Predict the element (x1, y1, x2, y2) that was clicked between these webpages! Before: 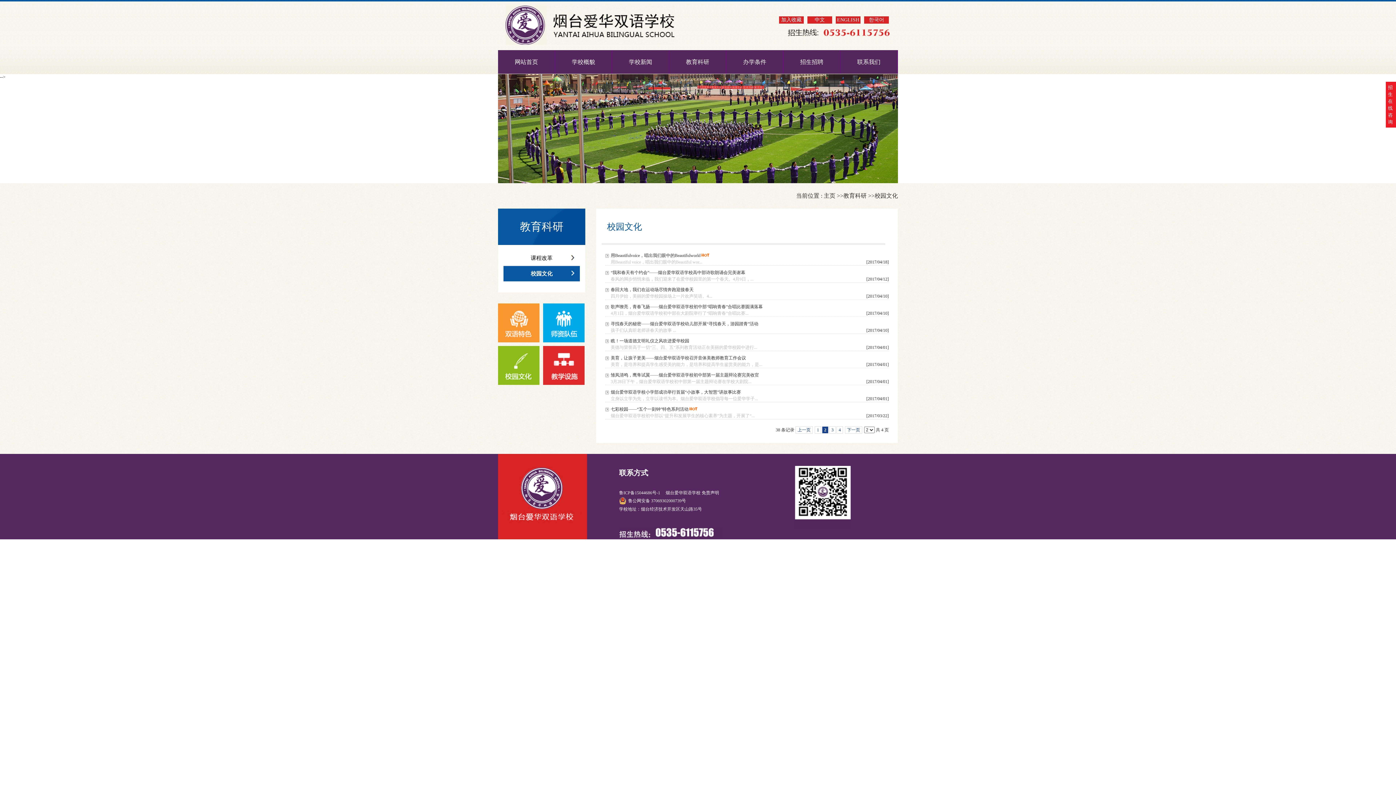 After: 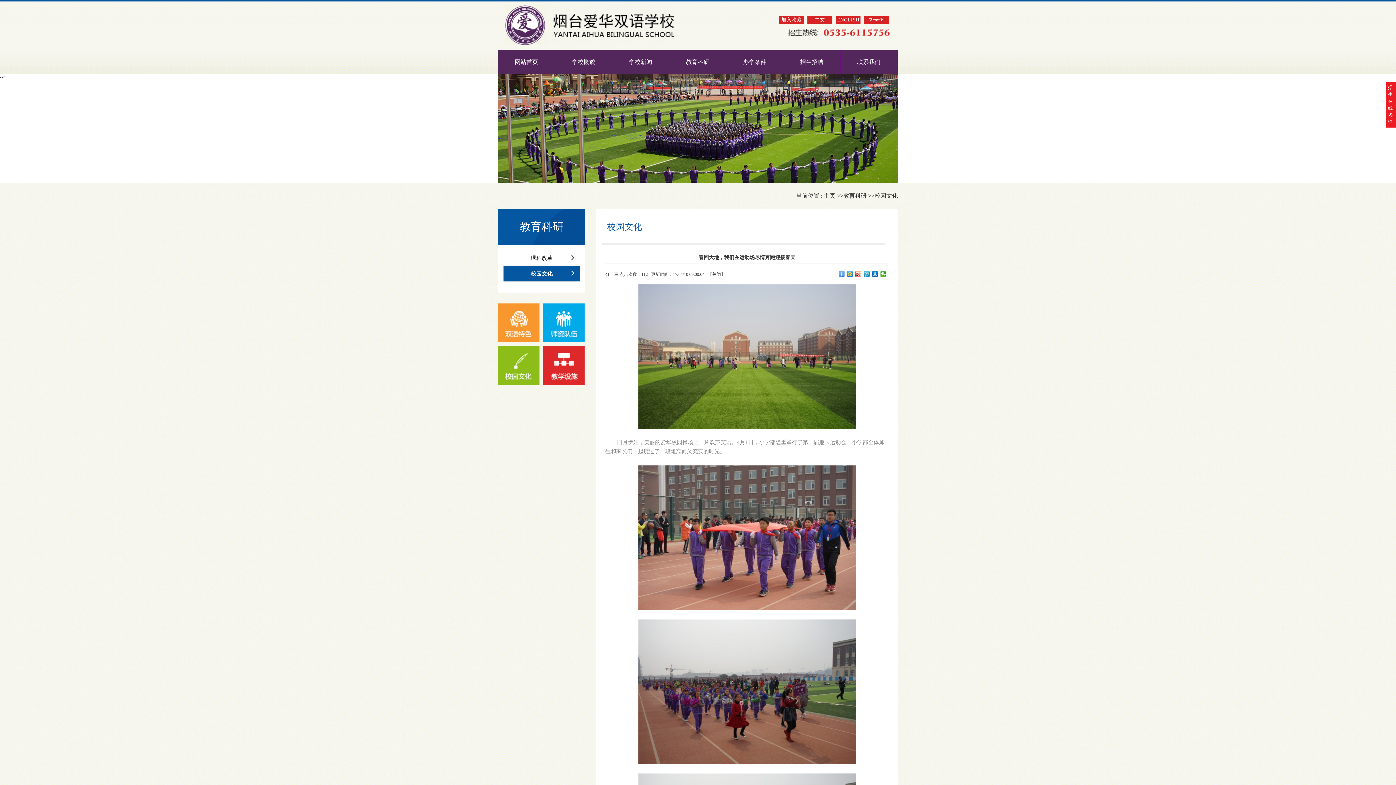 Action: bbox: (610, 287, 693, 292) label: 春回大地，我们在运动场尽情奔跑迎接春天